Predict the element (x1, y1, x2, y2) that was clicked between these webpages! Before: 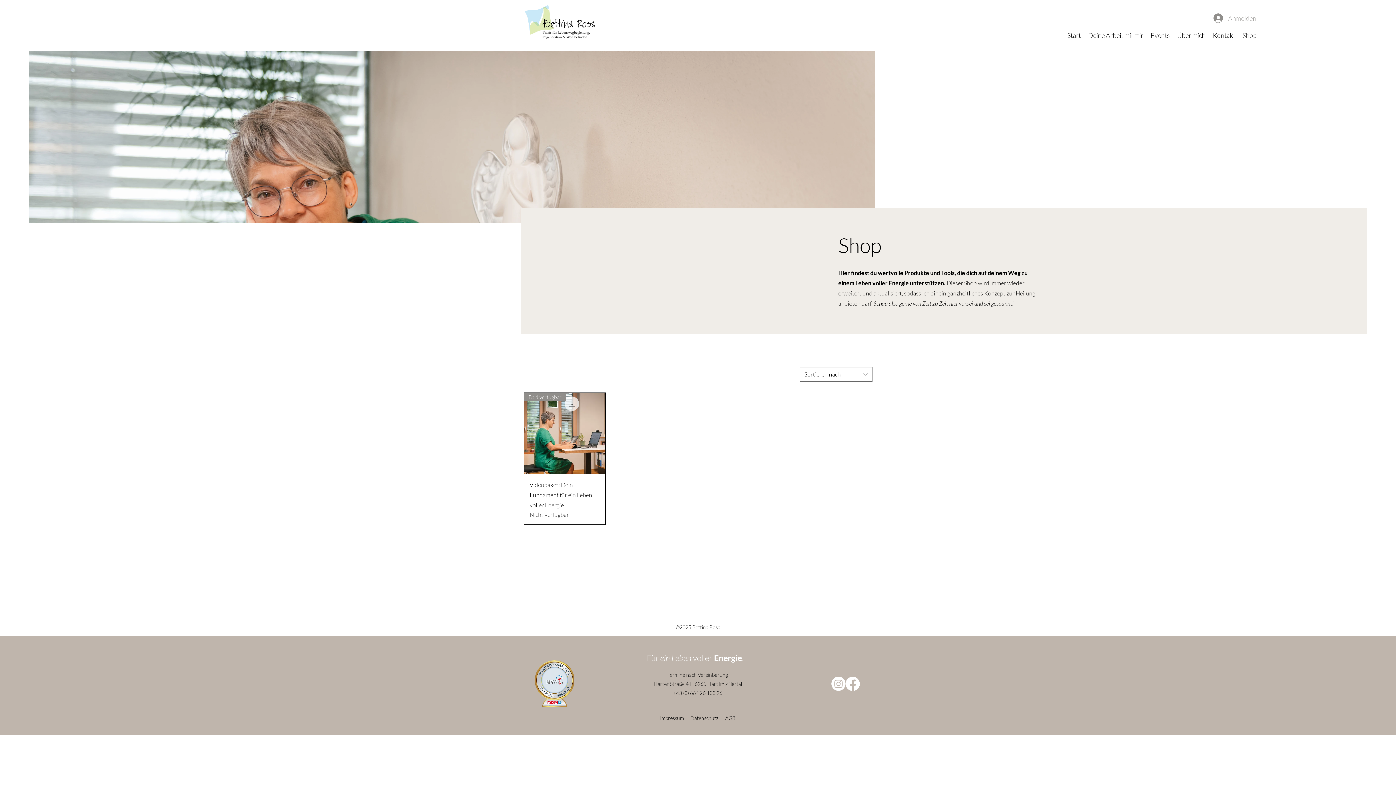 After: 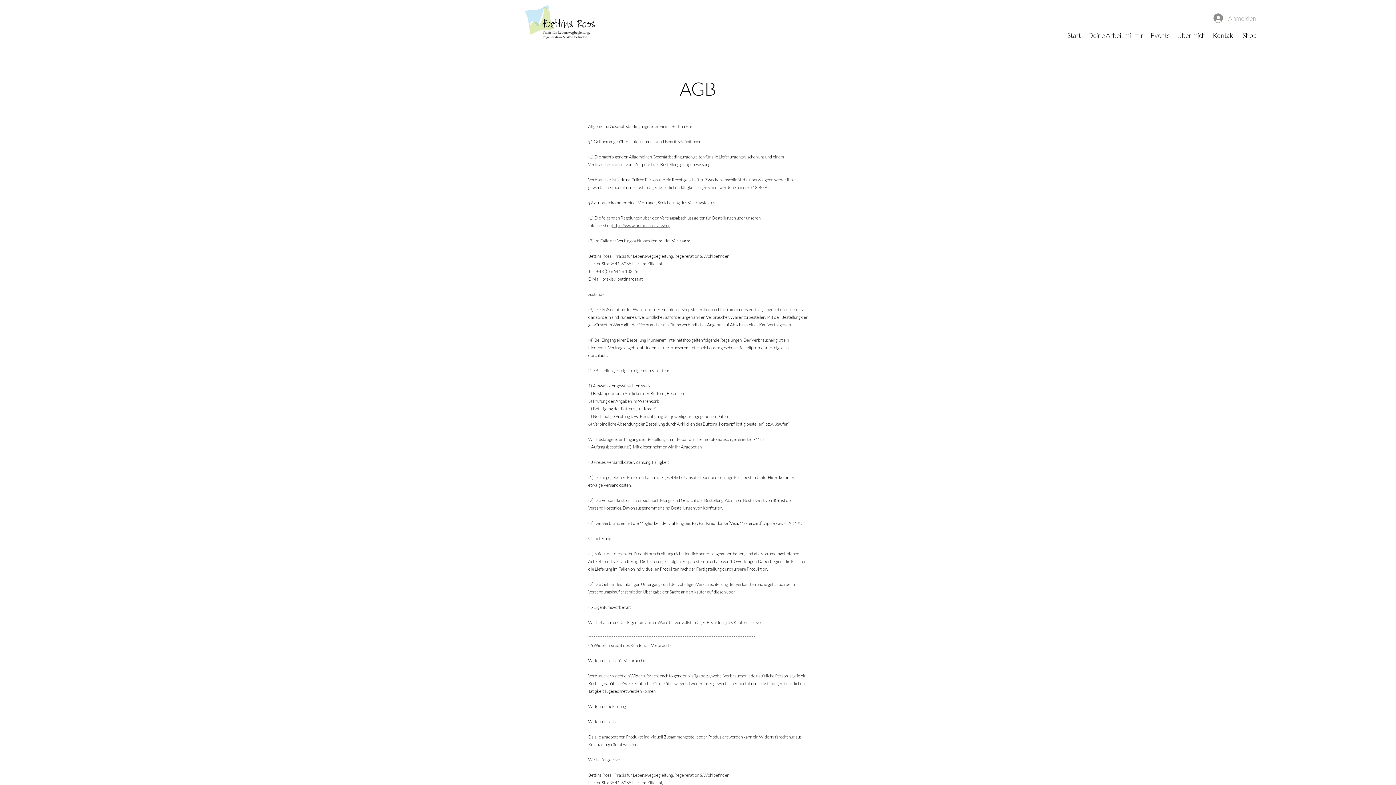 Action: bbox: (725, 715, 735, 721) label: AGB